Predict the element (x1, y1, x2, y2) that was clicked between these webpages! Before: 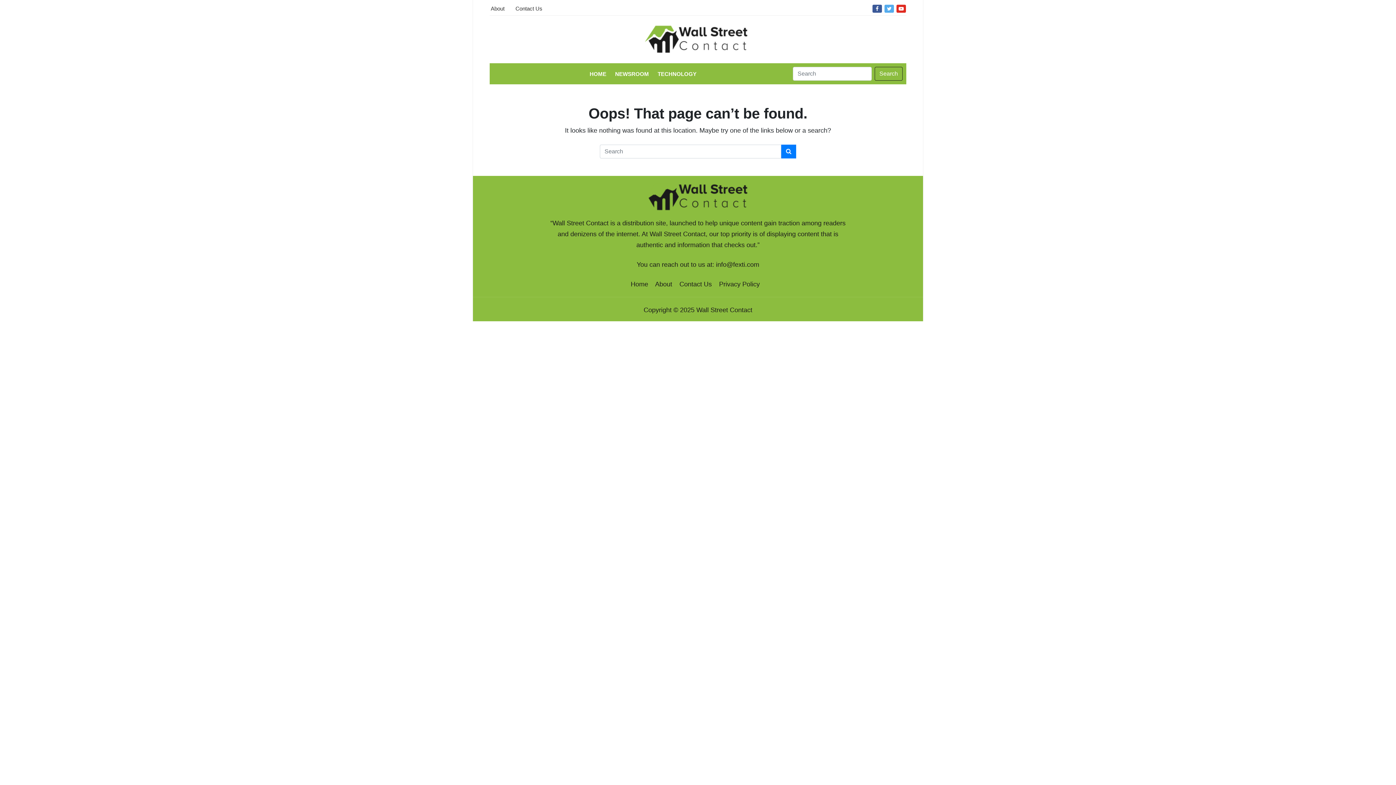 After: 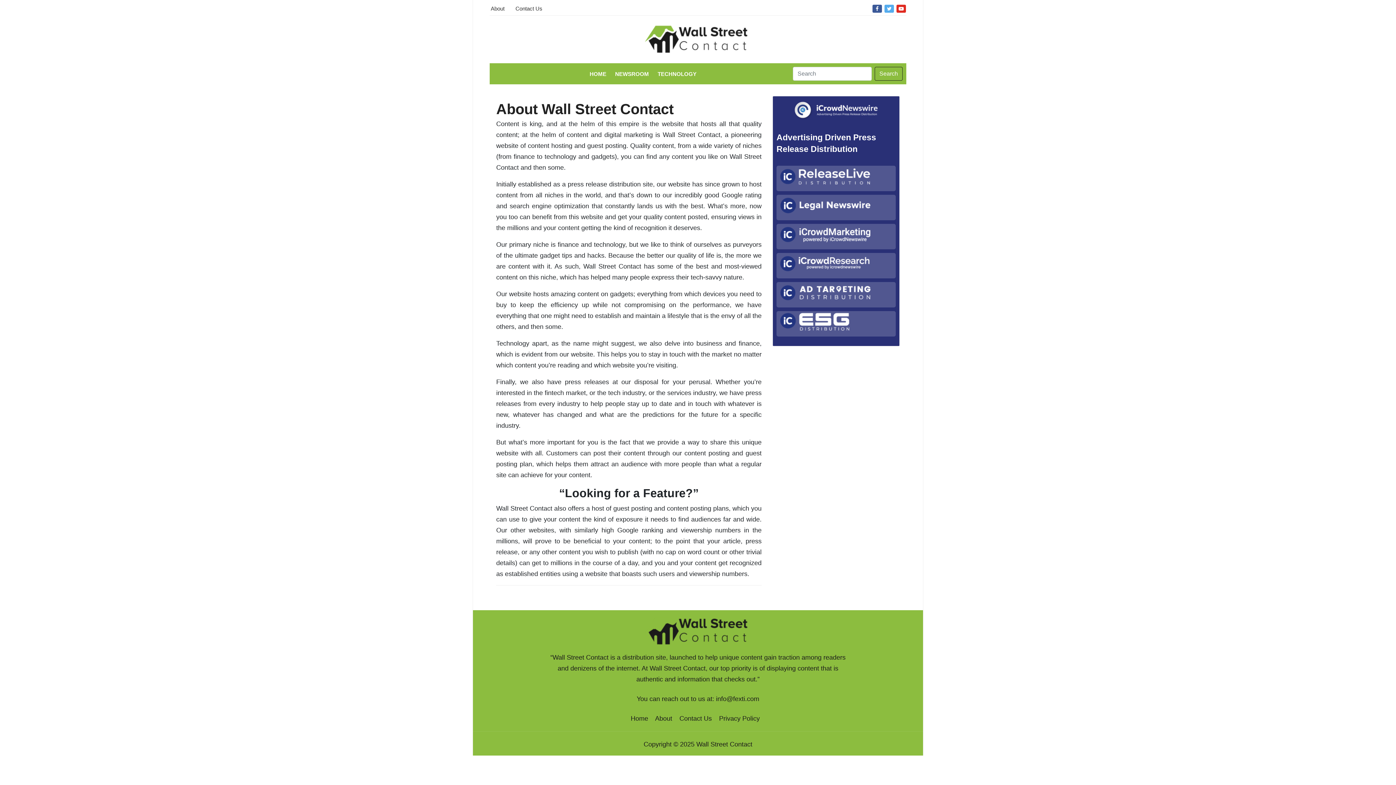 Action: bbox: (655, 280, 672, 288) label: About